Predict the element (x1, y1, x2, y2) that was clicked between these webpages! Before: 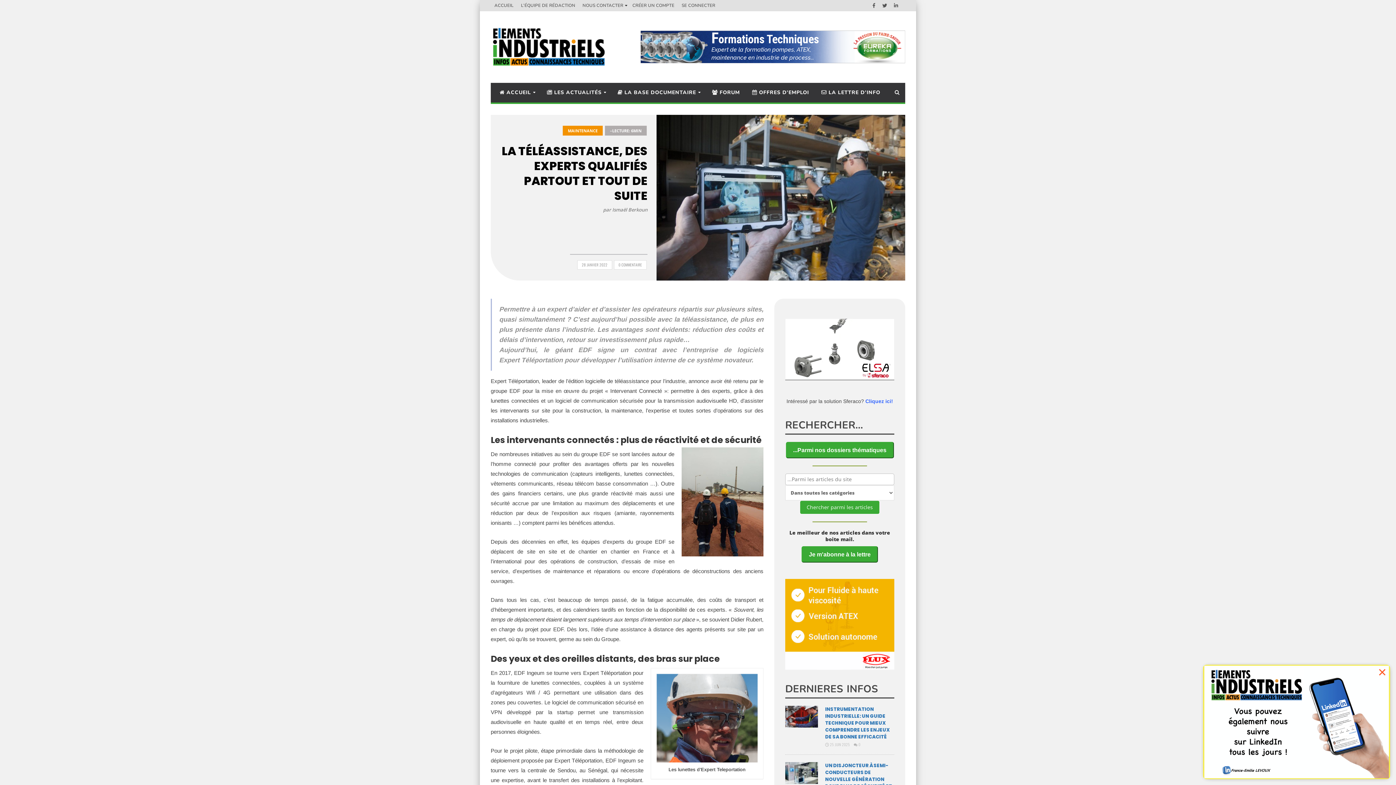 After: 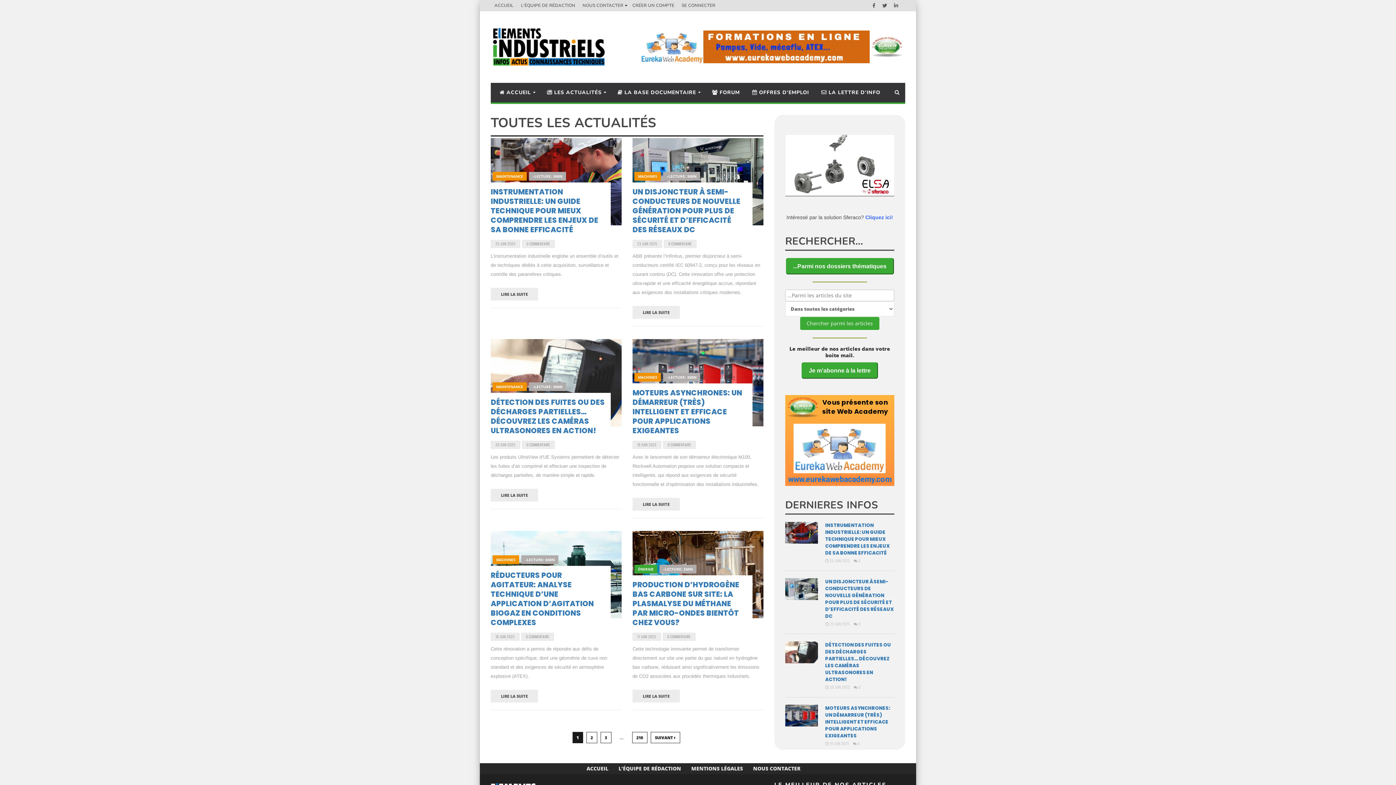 Action: bbox: (541, 82, 610, 102) label:  LES ACTUALITÉS